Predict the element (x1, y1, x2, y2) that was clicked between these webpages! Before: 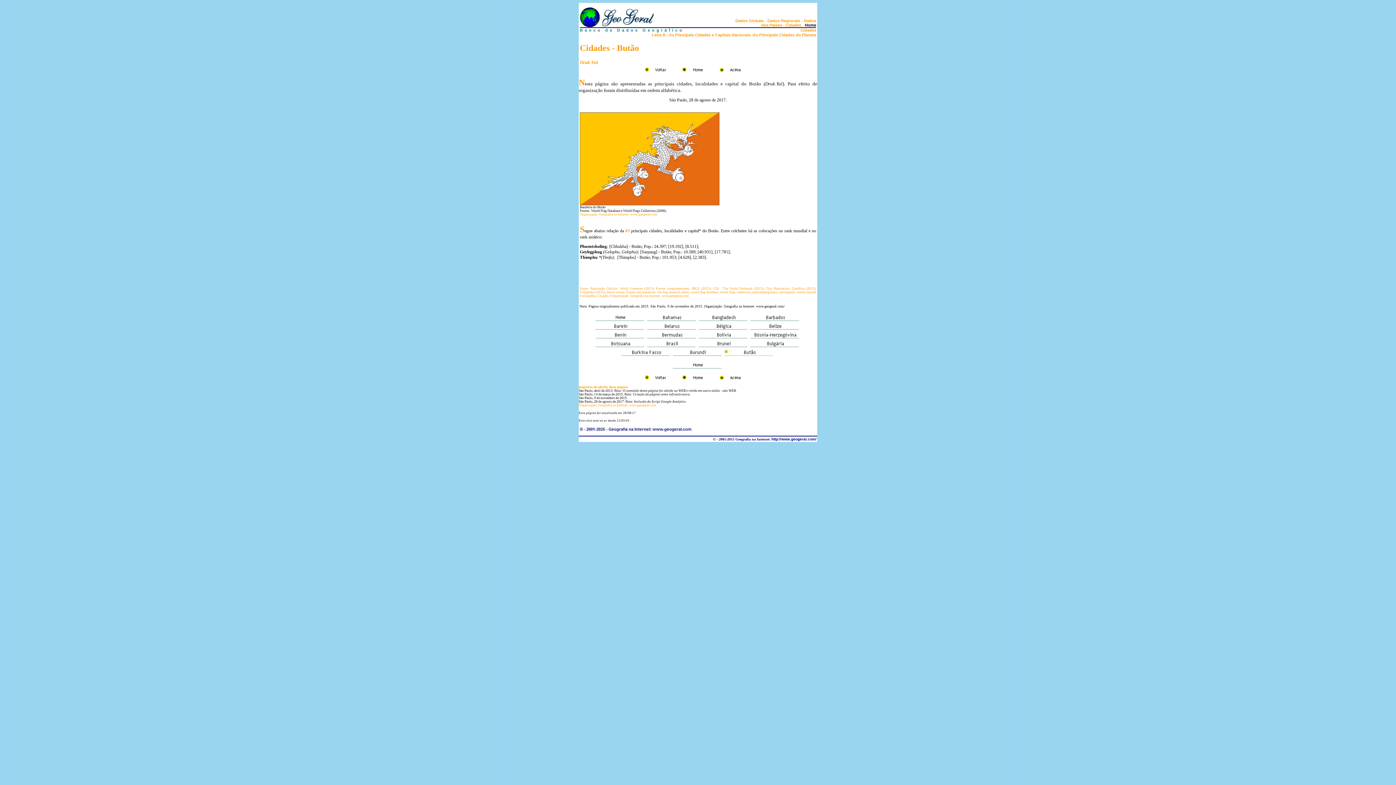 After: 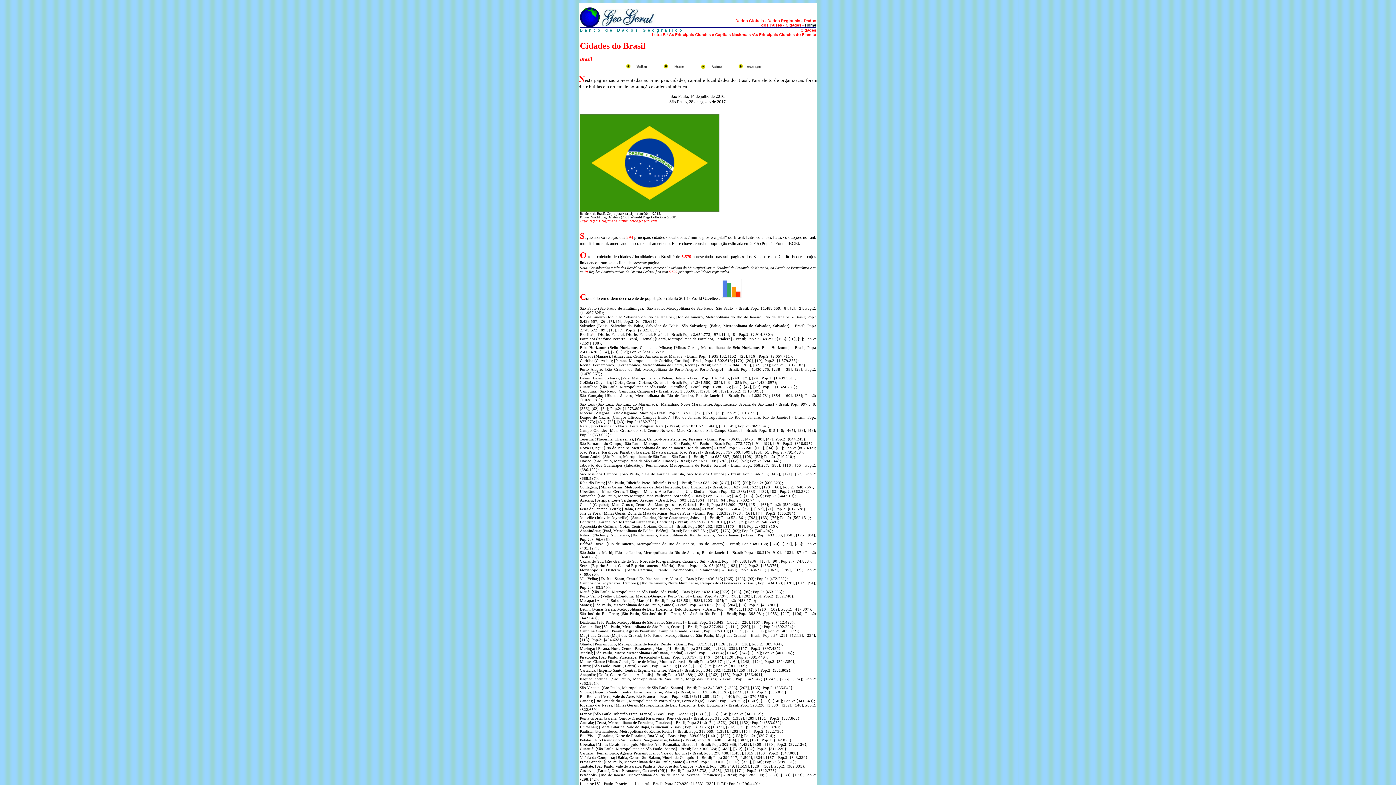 Action: bbox: (646, 340, 697, 344)